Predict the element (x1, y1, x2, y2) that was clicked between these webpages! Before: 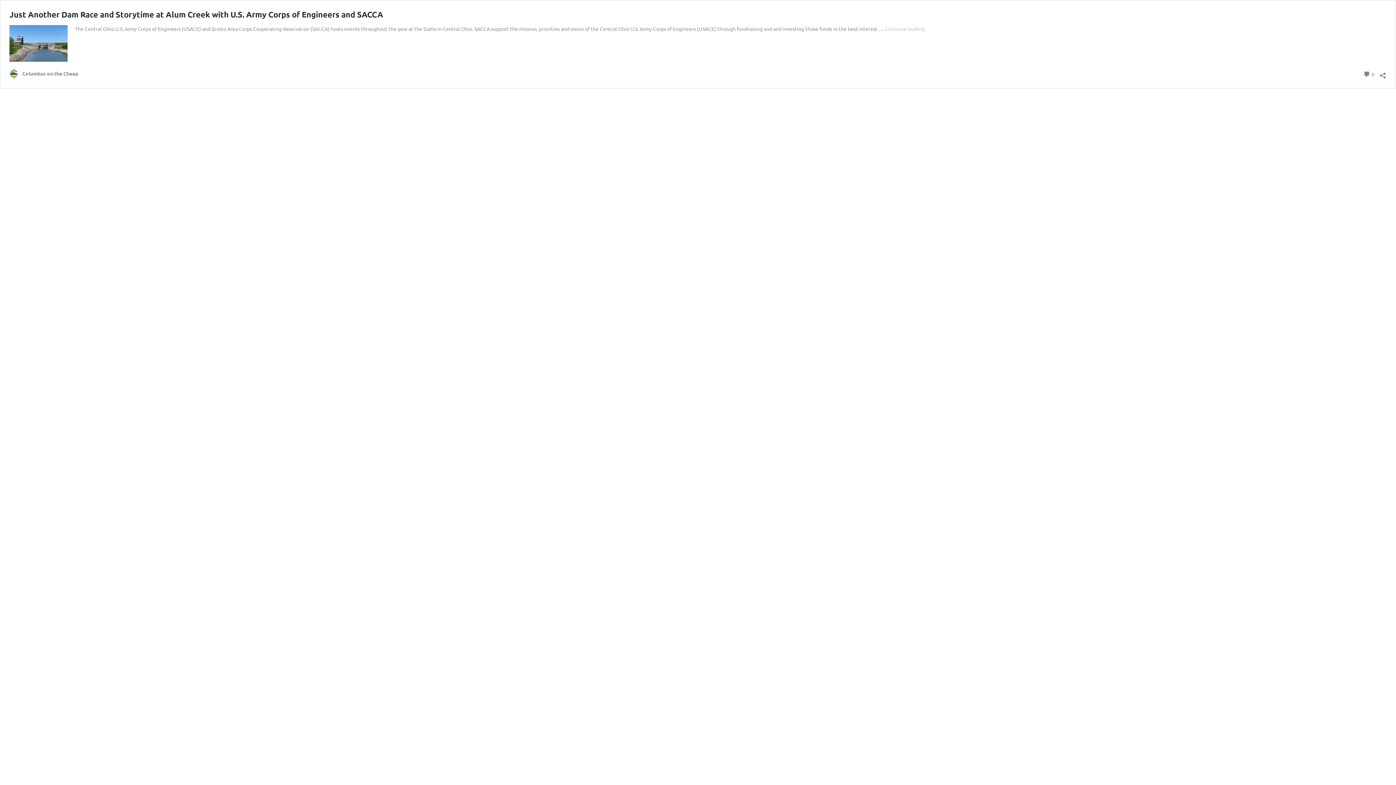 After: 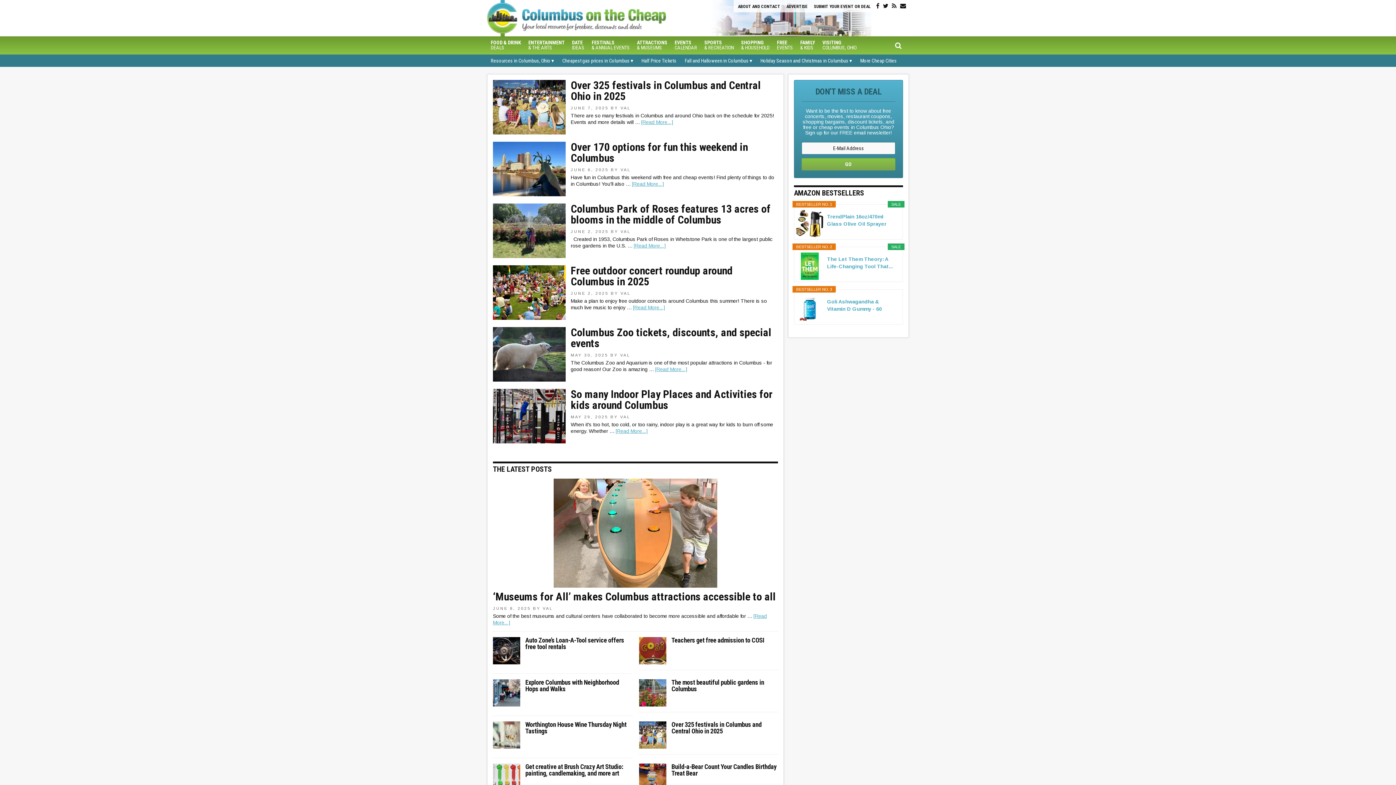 Action: bbox: (9, 69, 78, 78) label: Columbus on the Cheap